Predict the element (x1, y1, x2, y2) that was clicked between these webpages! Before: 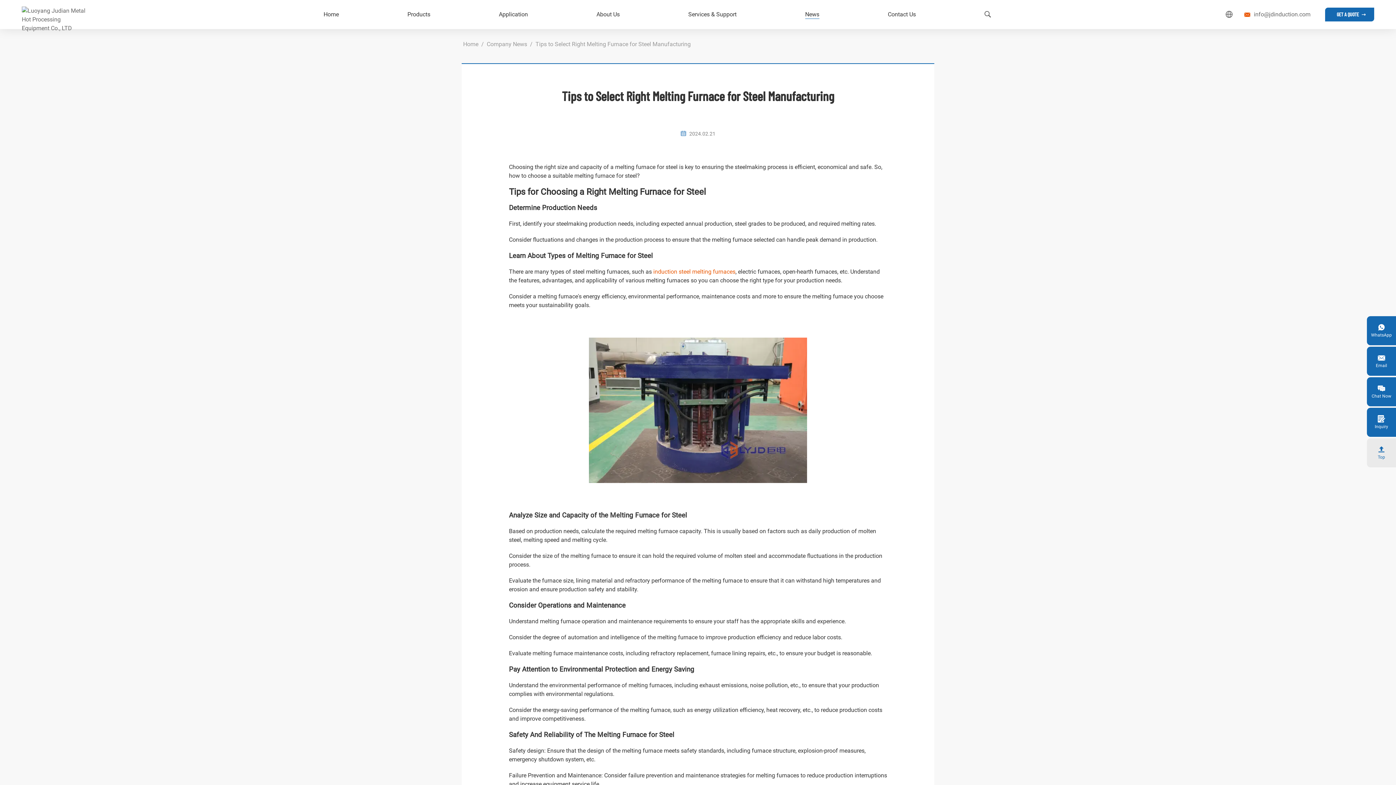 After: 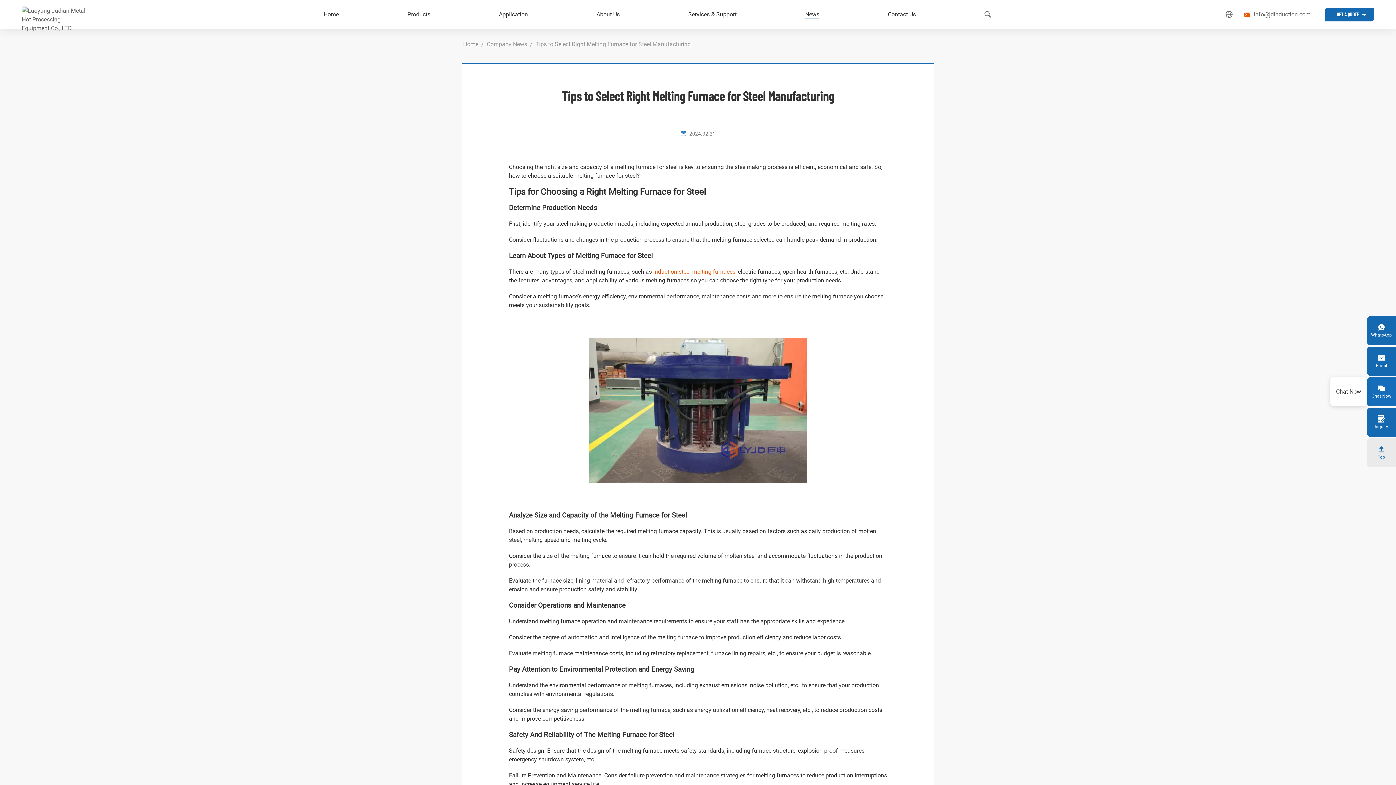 Action: bbox: (1367, 377, 1396, 406) label: 
Chat Now

Chat Now